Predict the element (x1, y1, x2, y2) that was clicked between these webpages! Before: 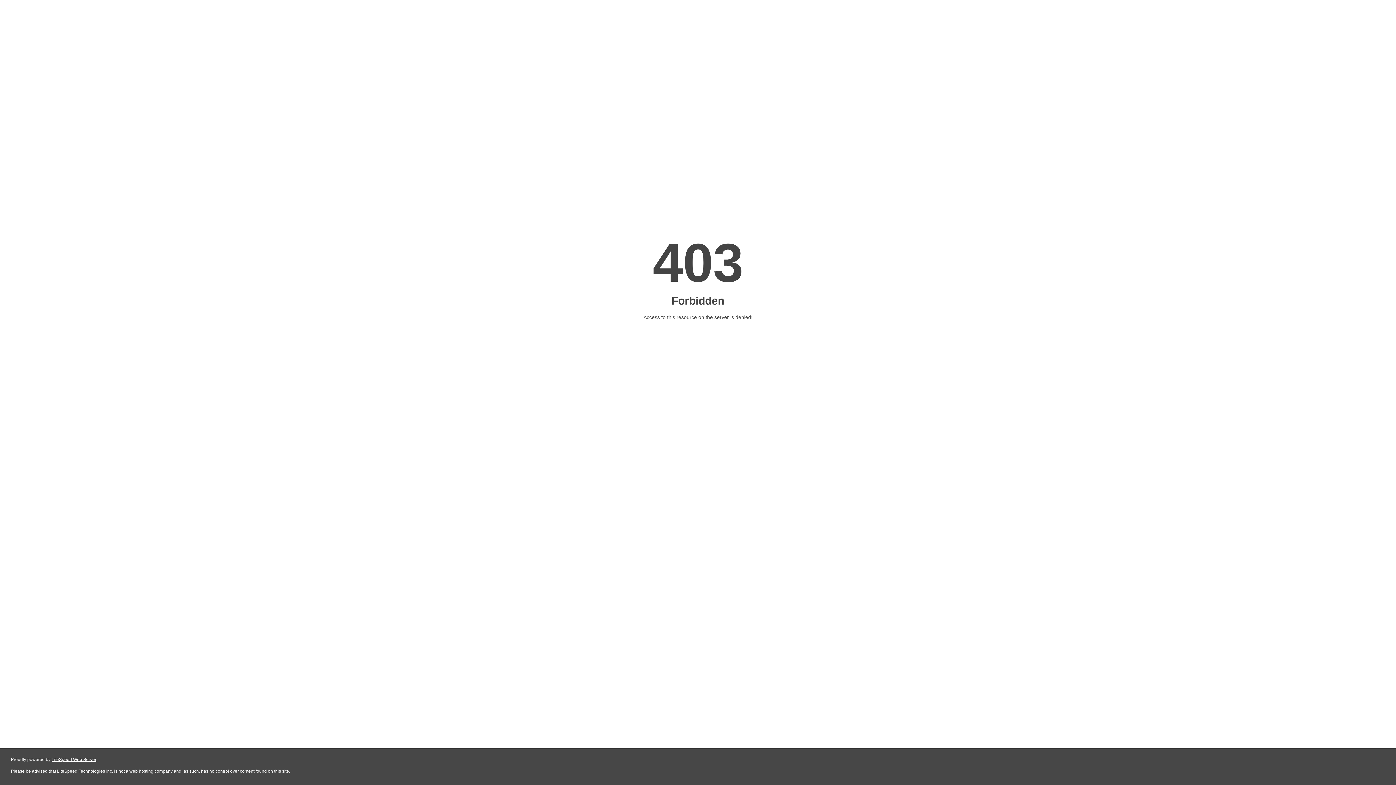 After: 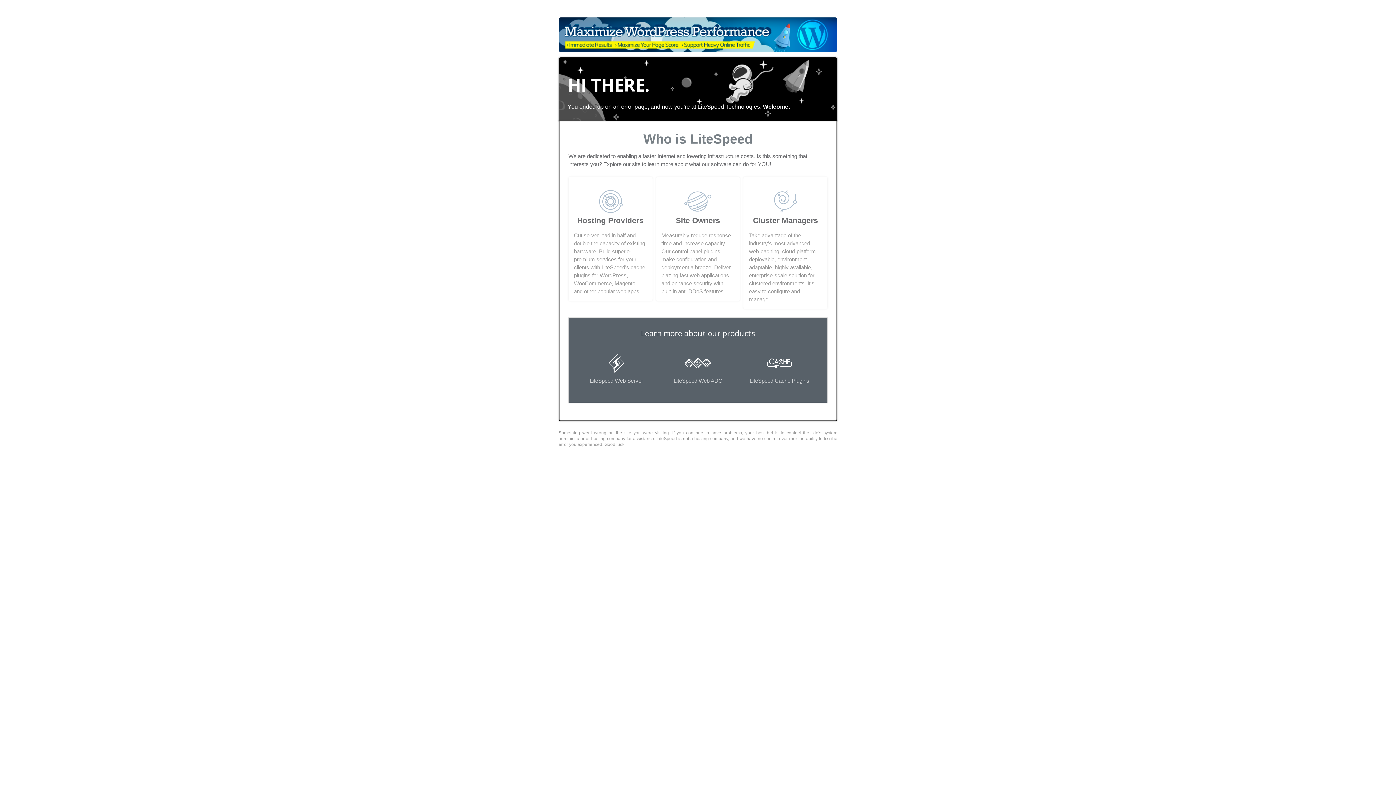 Action: label: LiteSpeed Web Server bbox: (51, 757, 96, 762)